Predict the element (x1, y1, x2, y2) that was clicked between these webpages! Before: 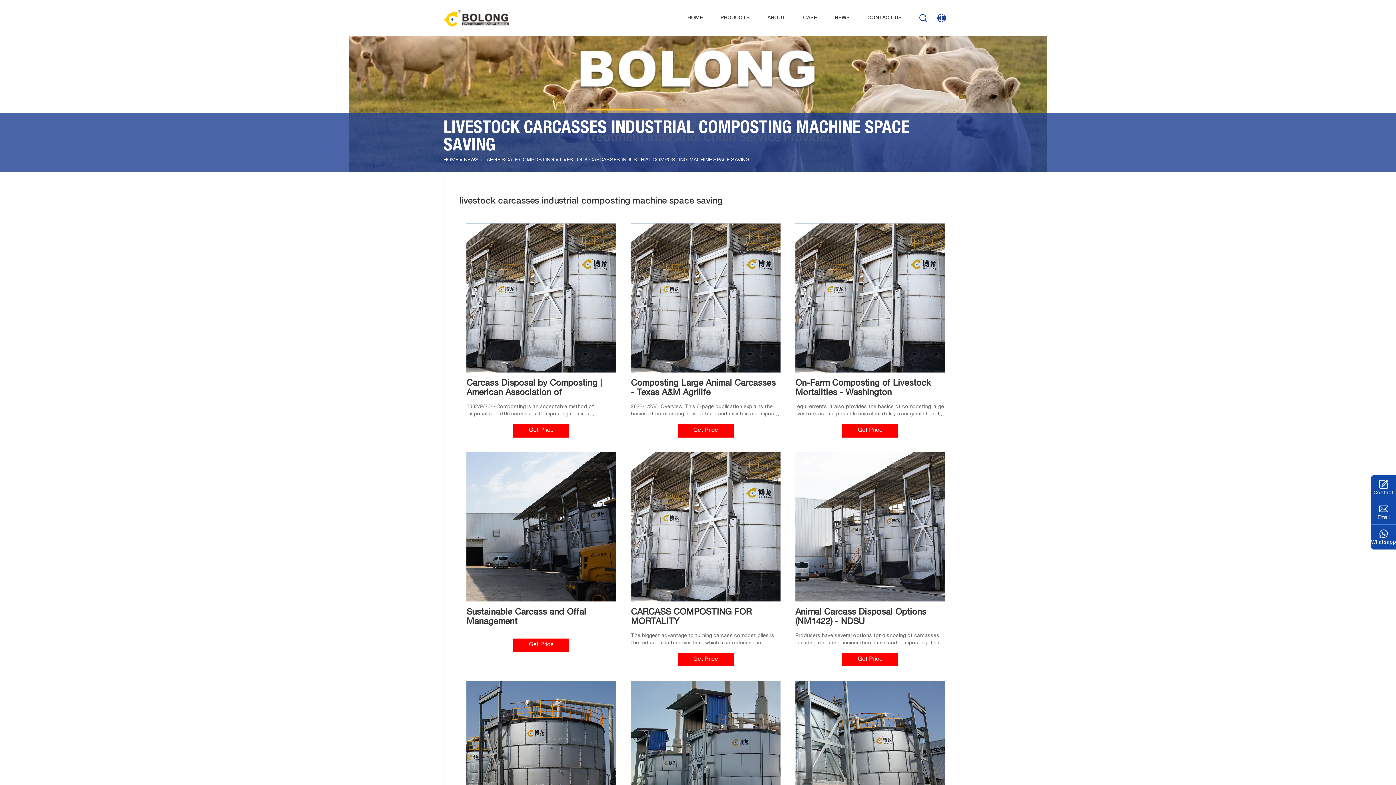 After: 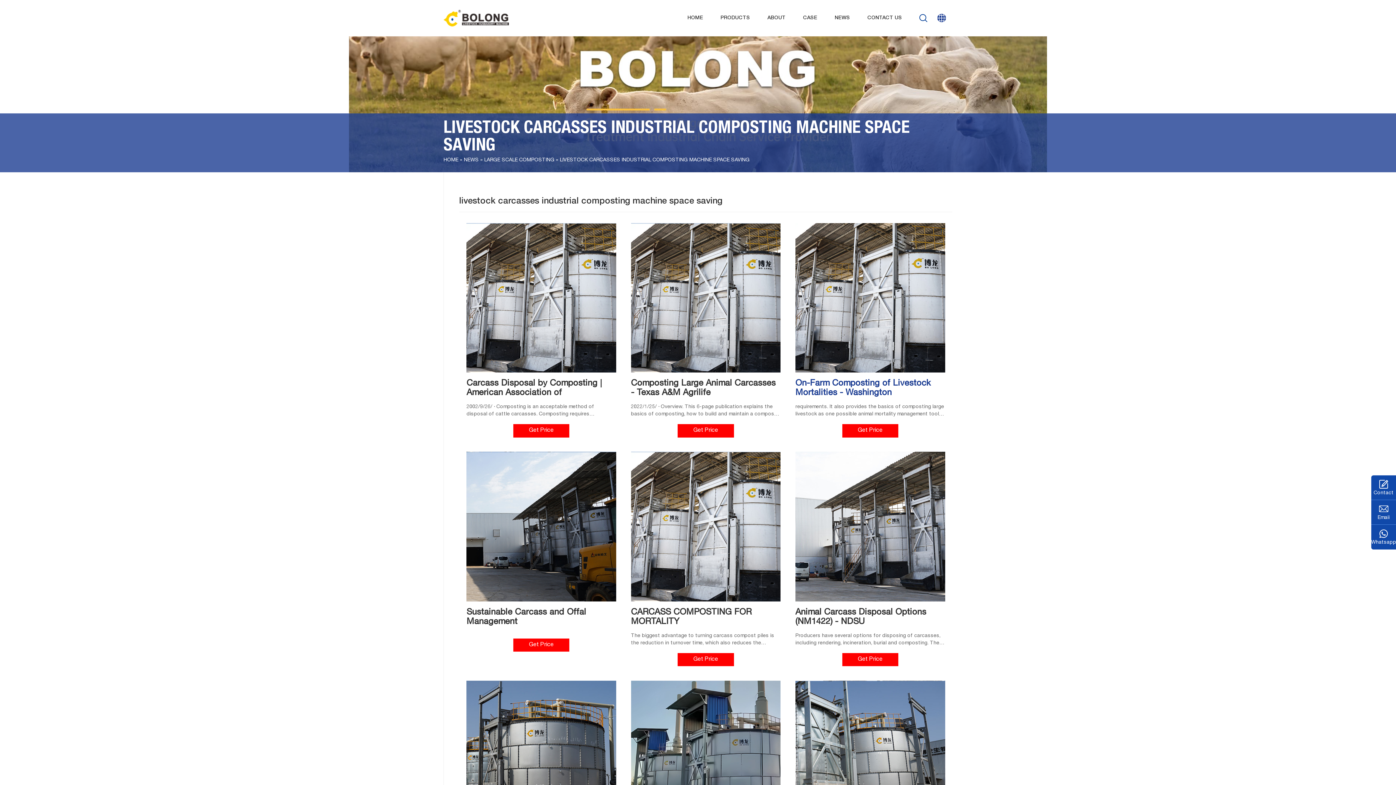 Action: label: On-Farm Composting of Livestock Mortalities - Washington

requirements. It also provides the basics of composting large livestock as one possible animal mortality management tool. Proper composting of other types of livestock is allowed in Washington but is not covered in this guidance document. The focus is on managing what is considered routine, day-to-day livestock mortalities, and may not be

Get Price bbox: (795, 223, 945, 441)